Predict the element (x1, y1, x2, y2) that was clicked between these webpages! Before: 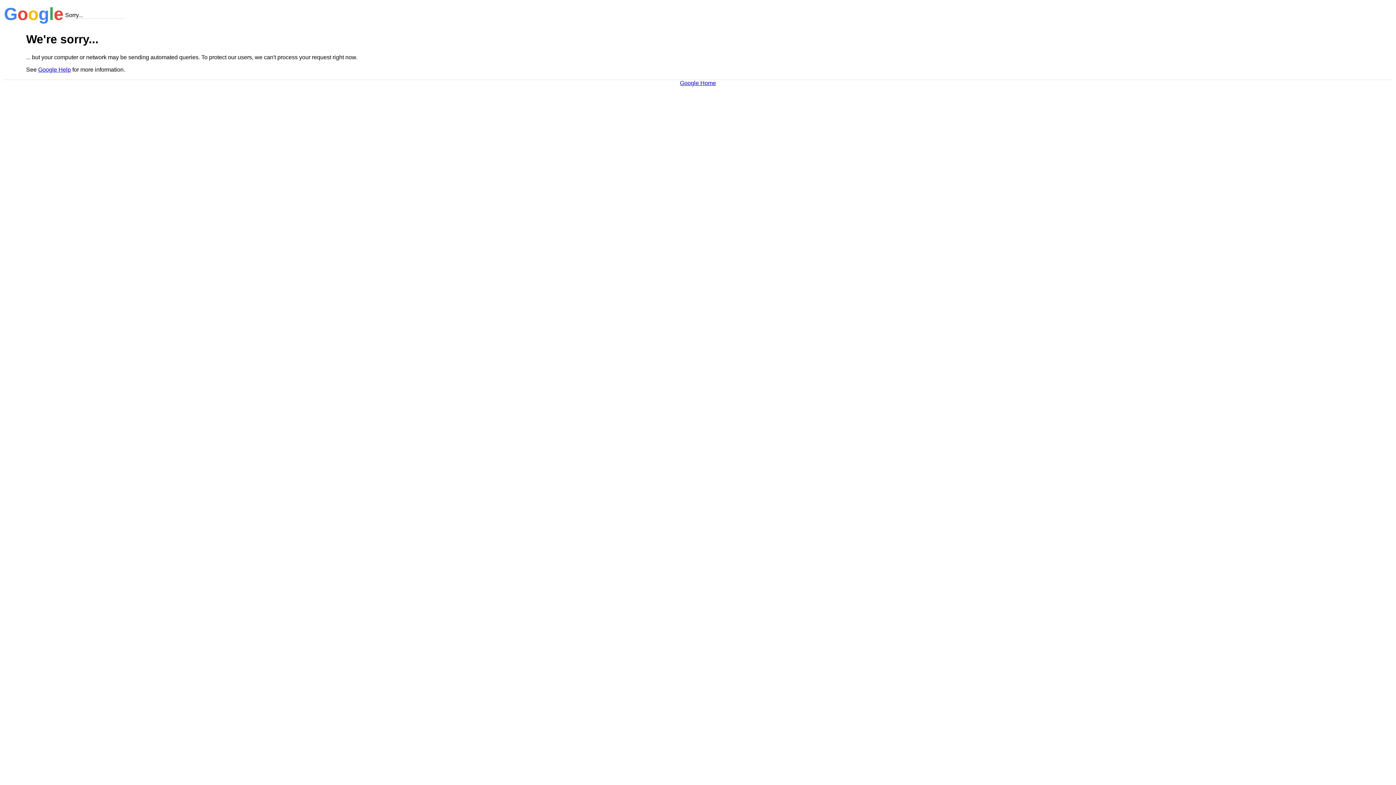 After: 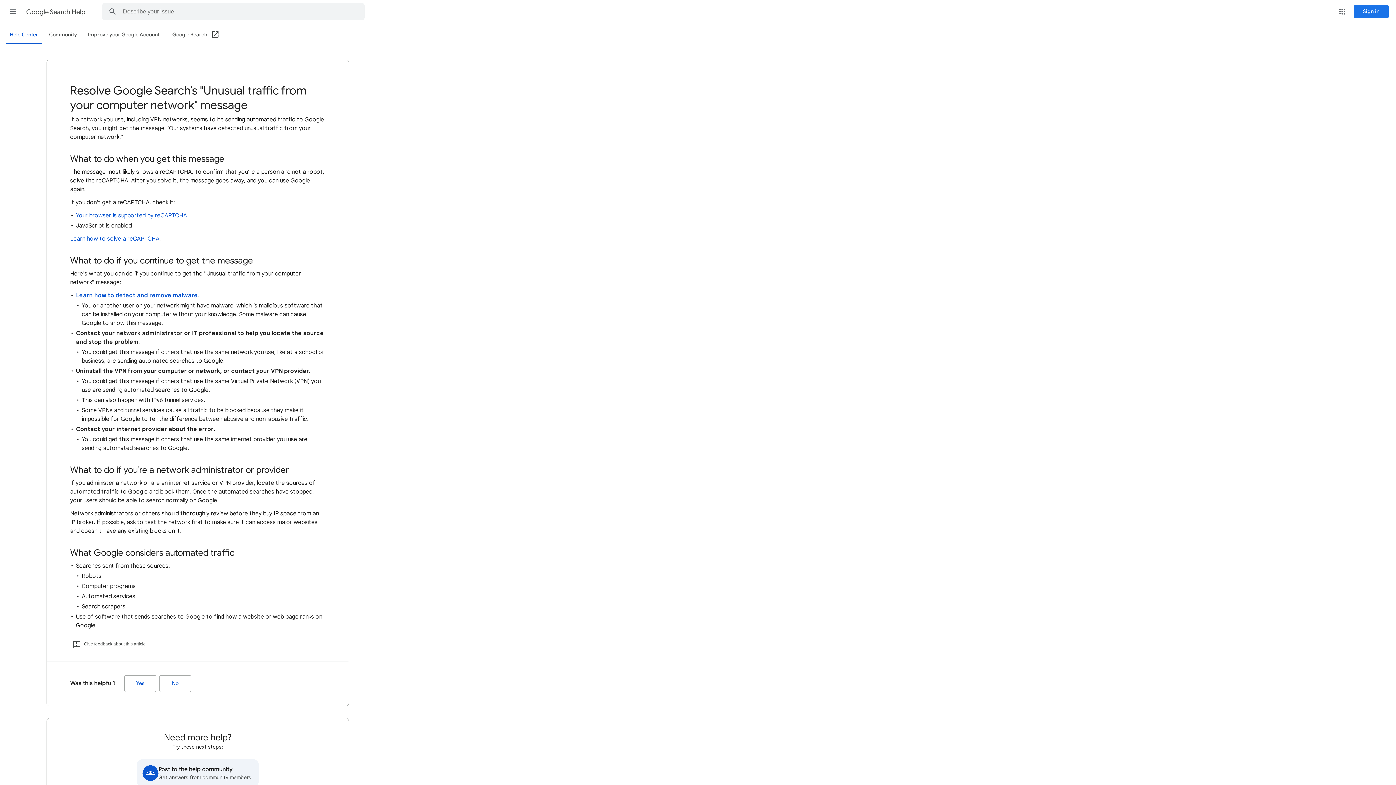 Action: label: Google Help bbox: (38, 66, 70, 72)